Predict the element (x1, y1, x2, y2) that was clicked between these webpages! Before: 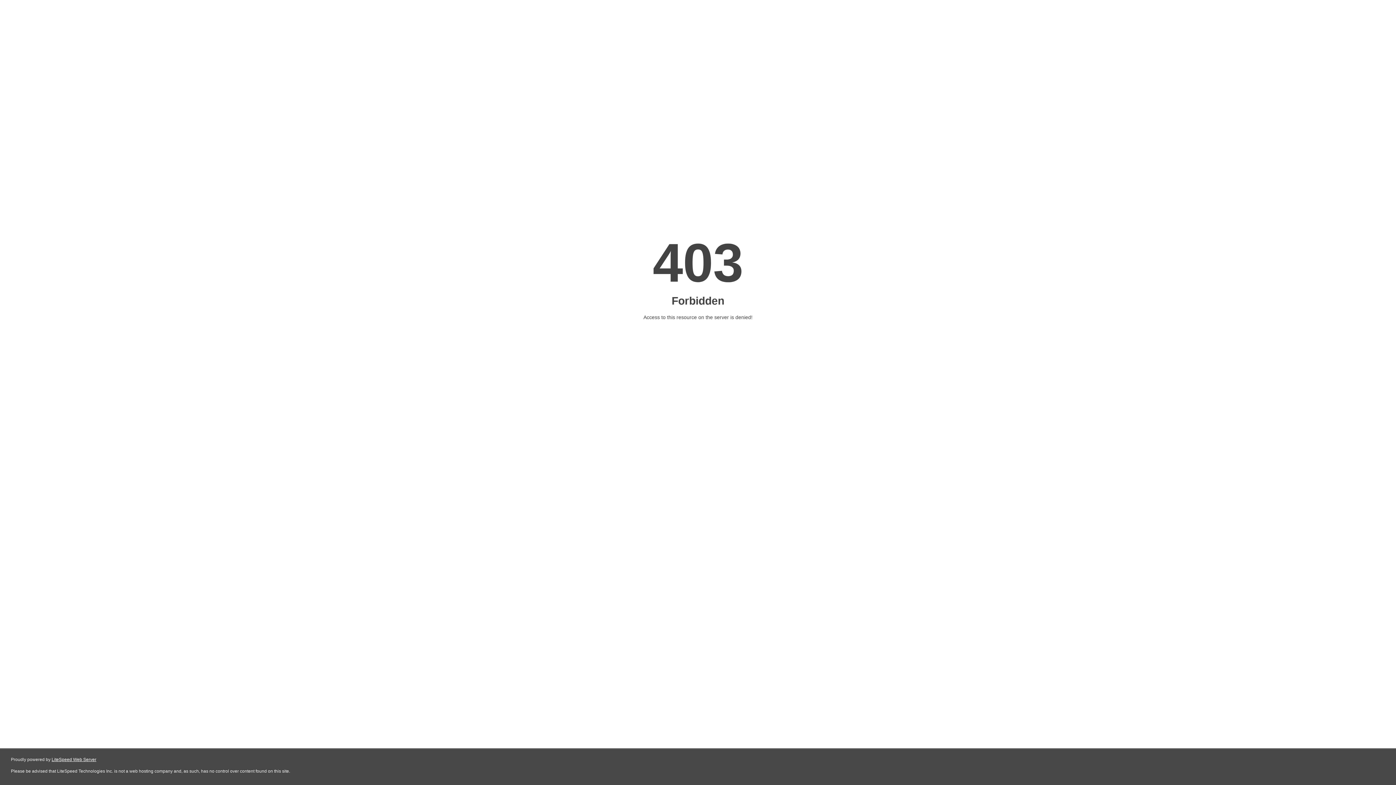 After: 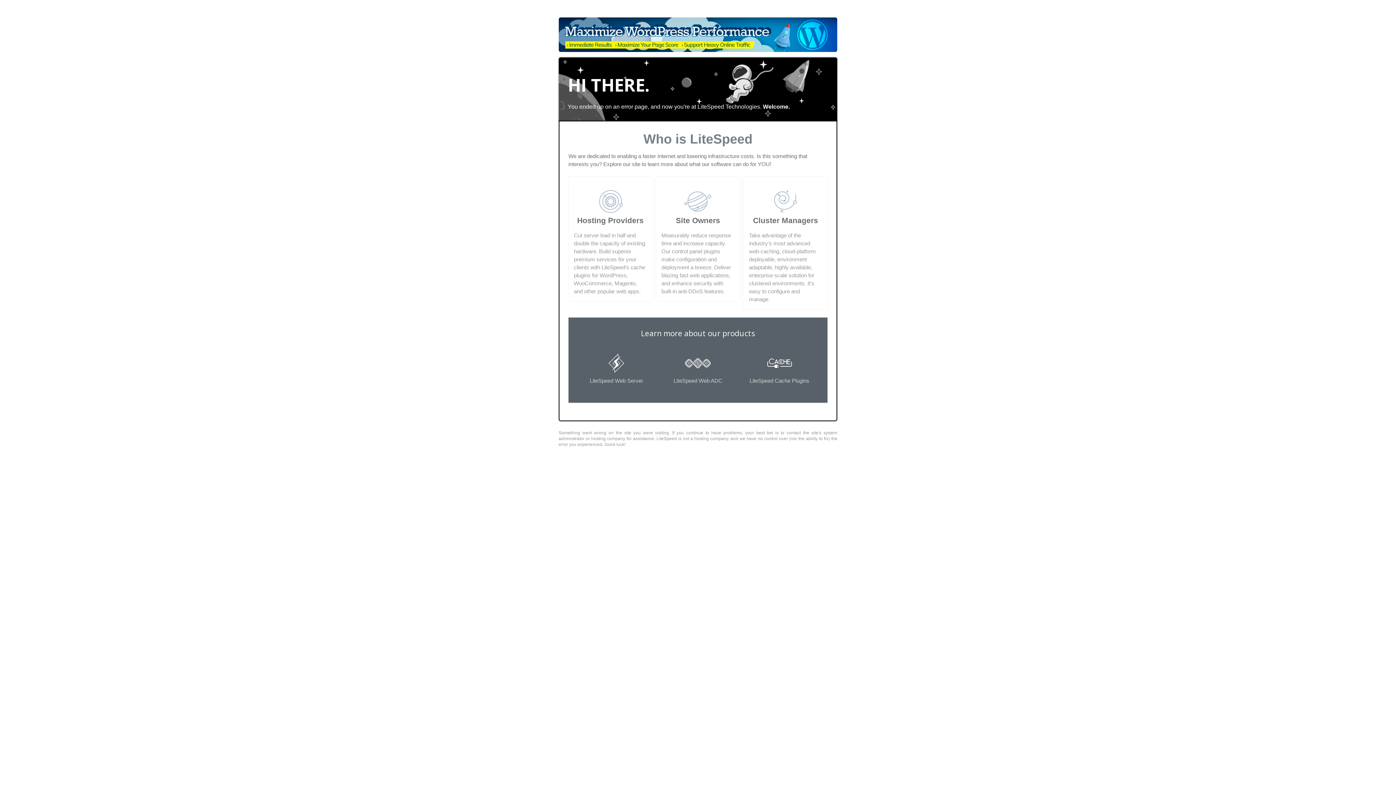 Action: label: LiteSpeed Web Server bbox: (51, 757, 96, 762)